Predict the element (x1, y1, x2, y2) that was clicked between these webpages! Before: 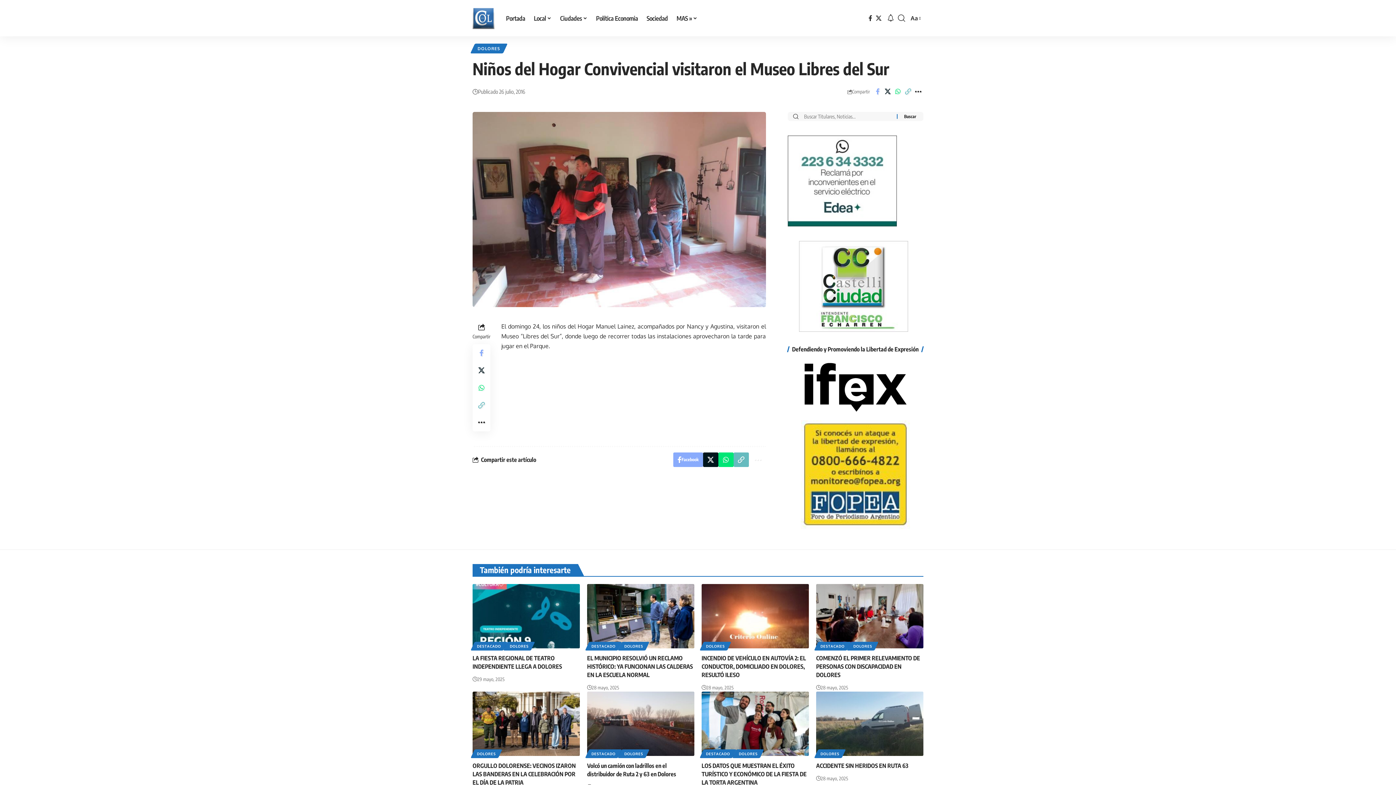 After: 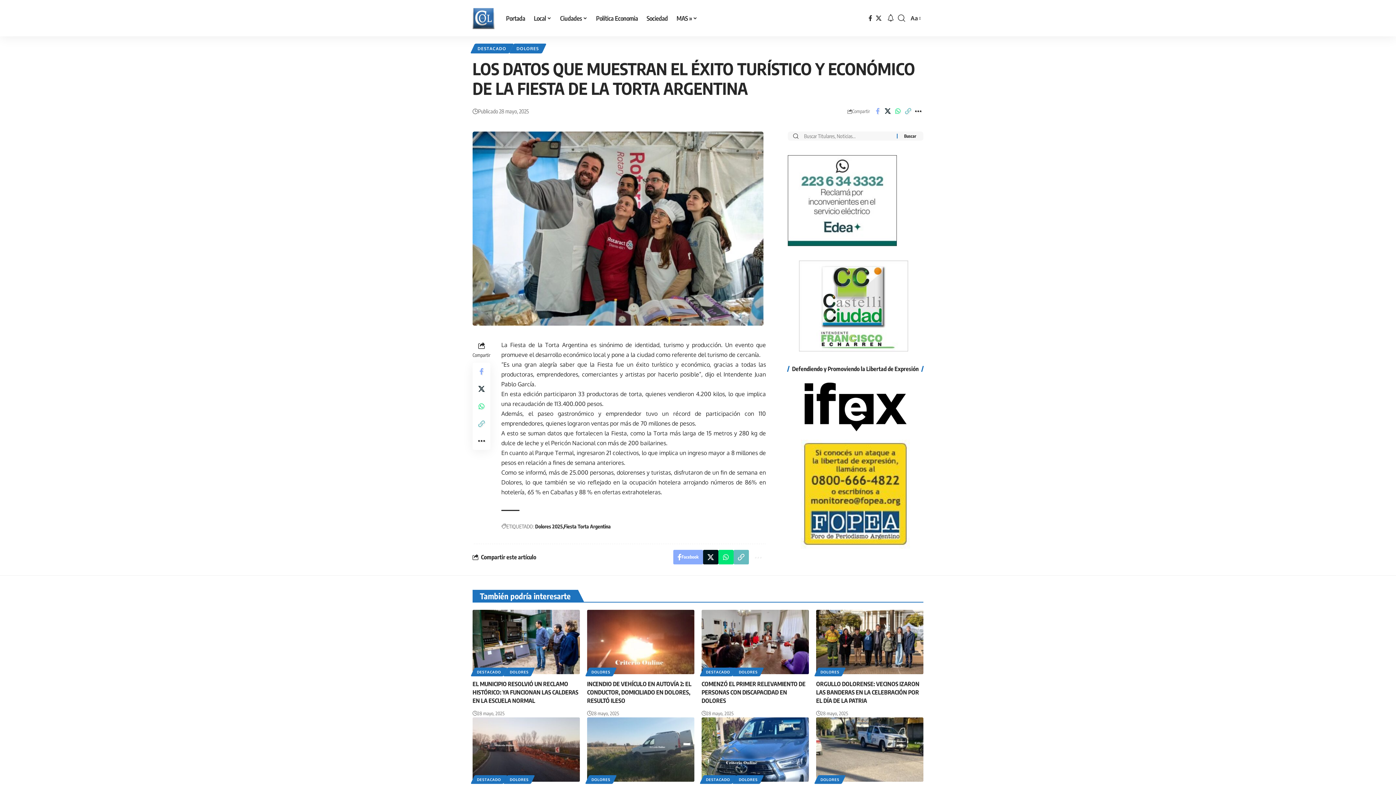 Action: bbox: (701, 691, 809, 756)